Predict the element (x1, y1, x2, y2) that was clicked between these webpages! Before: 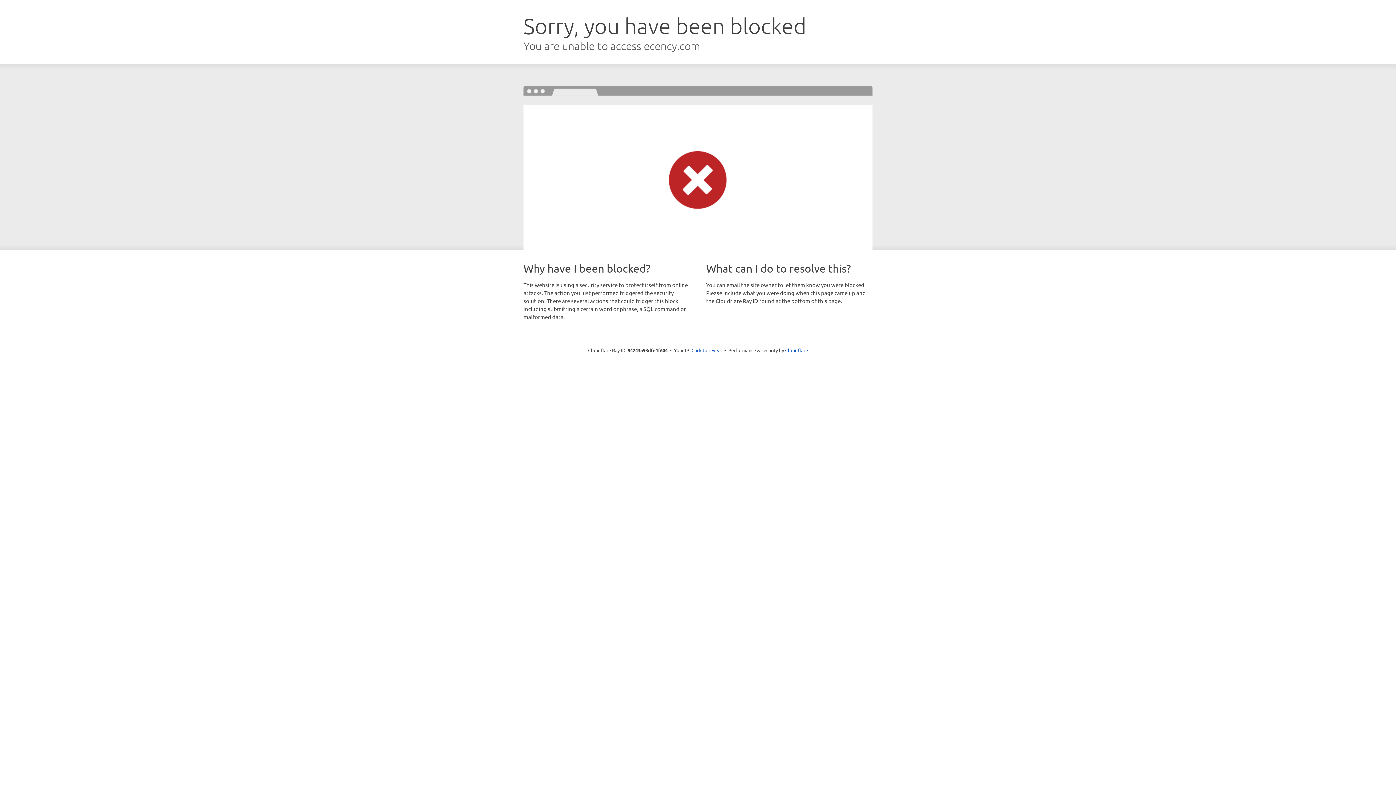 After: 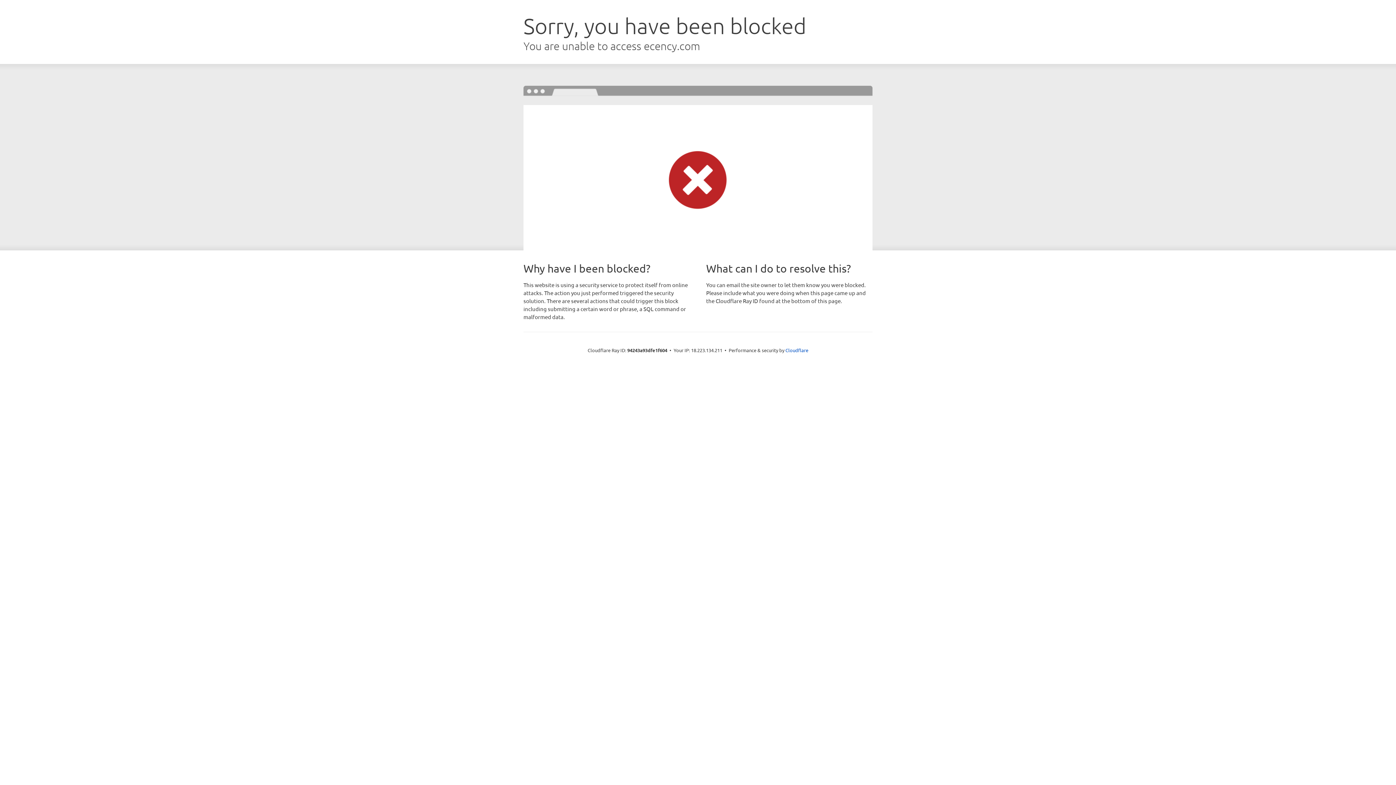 Action: bbox: (691, 346, 722, 353) label: Click to reveal